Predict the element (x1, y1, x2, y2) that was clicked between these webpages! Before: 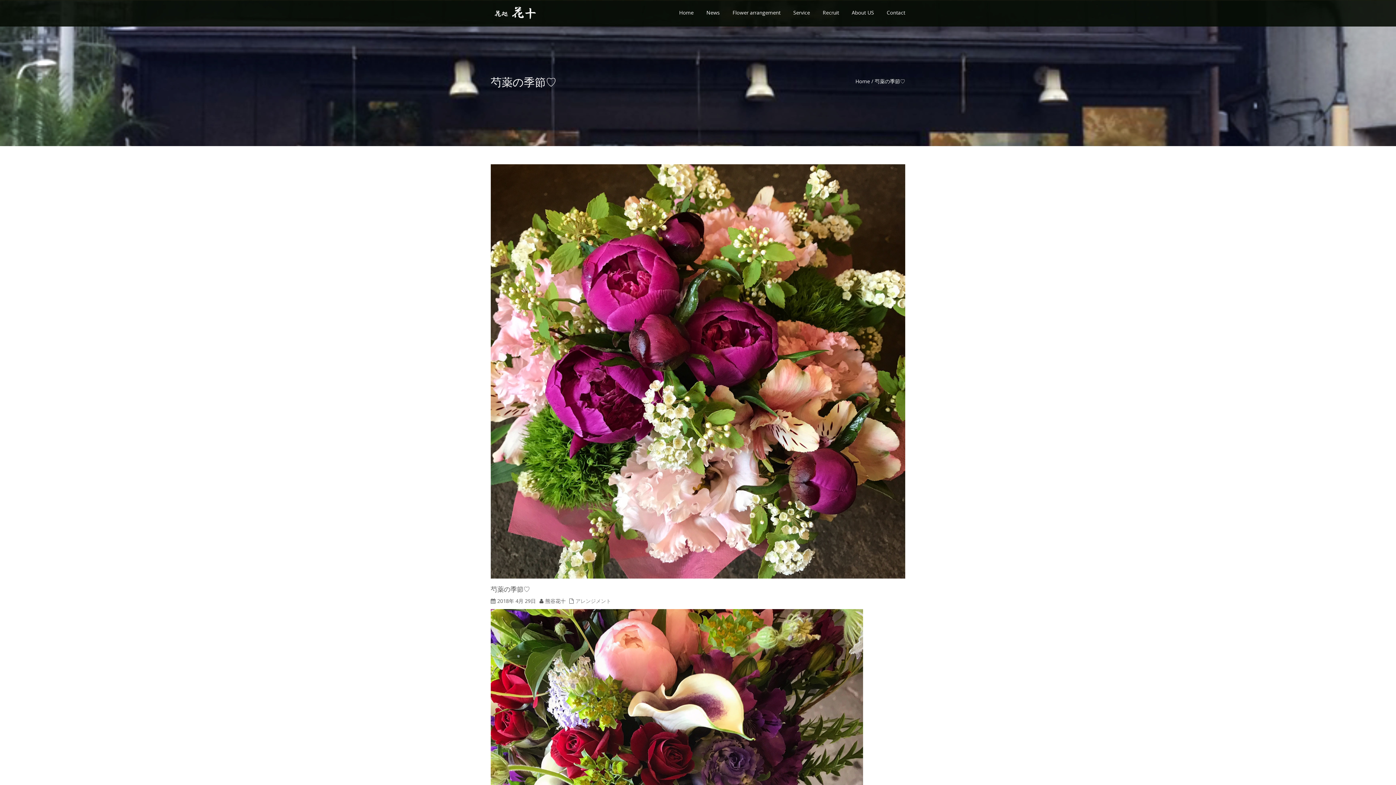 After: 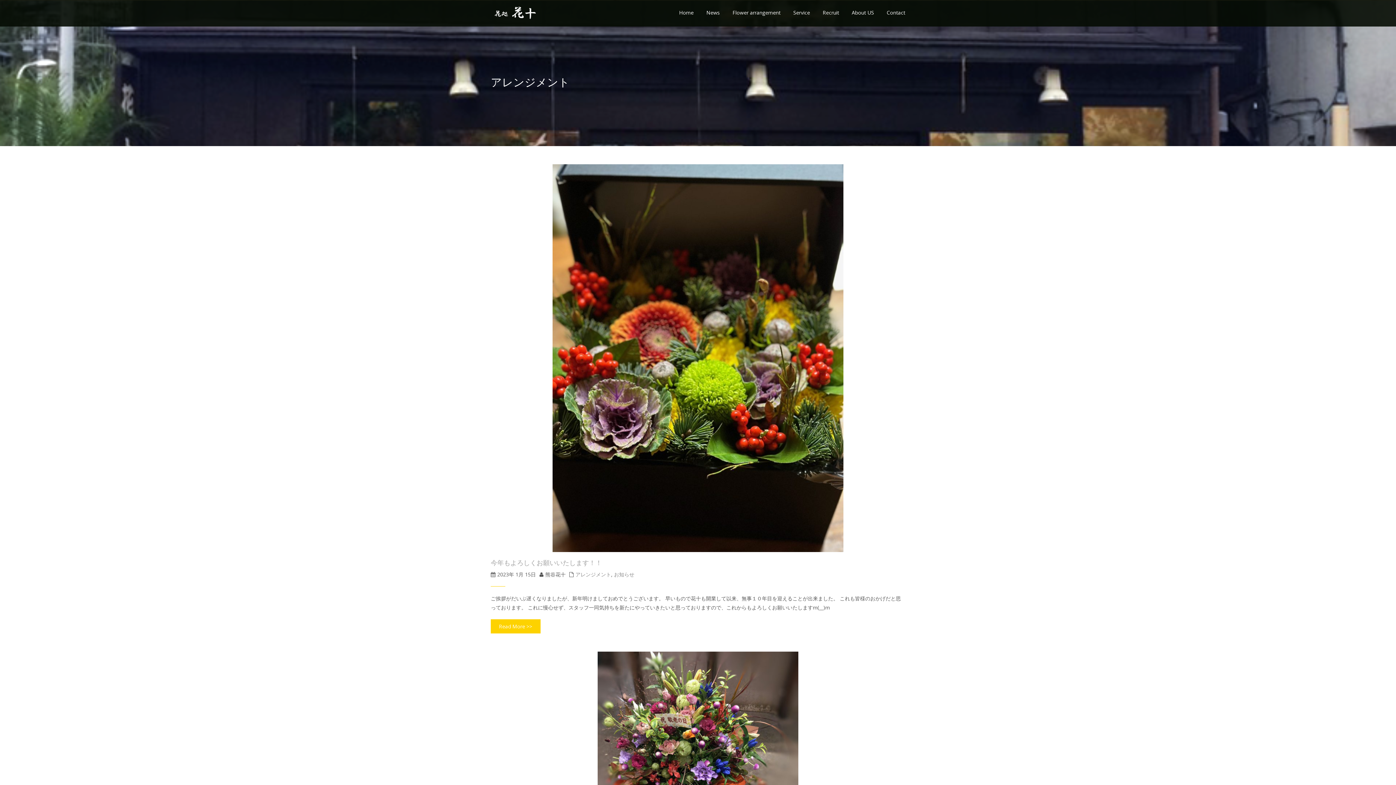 Action: label: Flower arrangement bbox: (732, 0, 780, 26)